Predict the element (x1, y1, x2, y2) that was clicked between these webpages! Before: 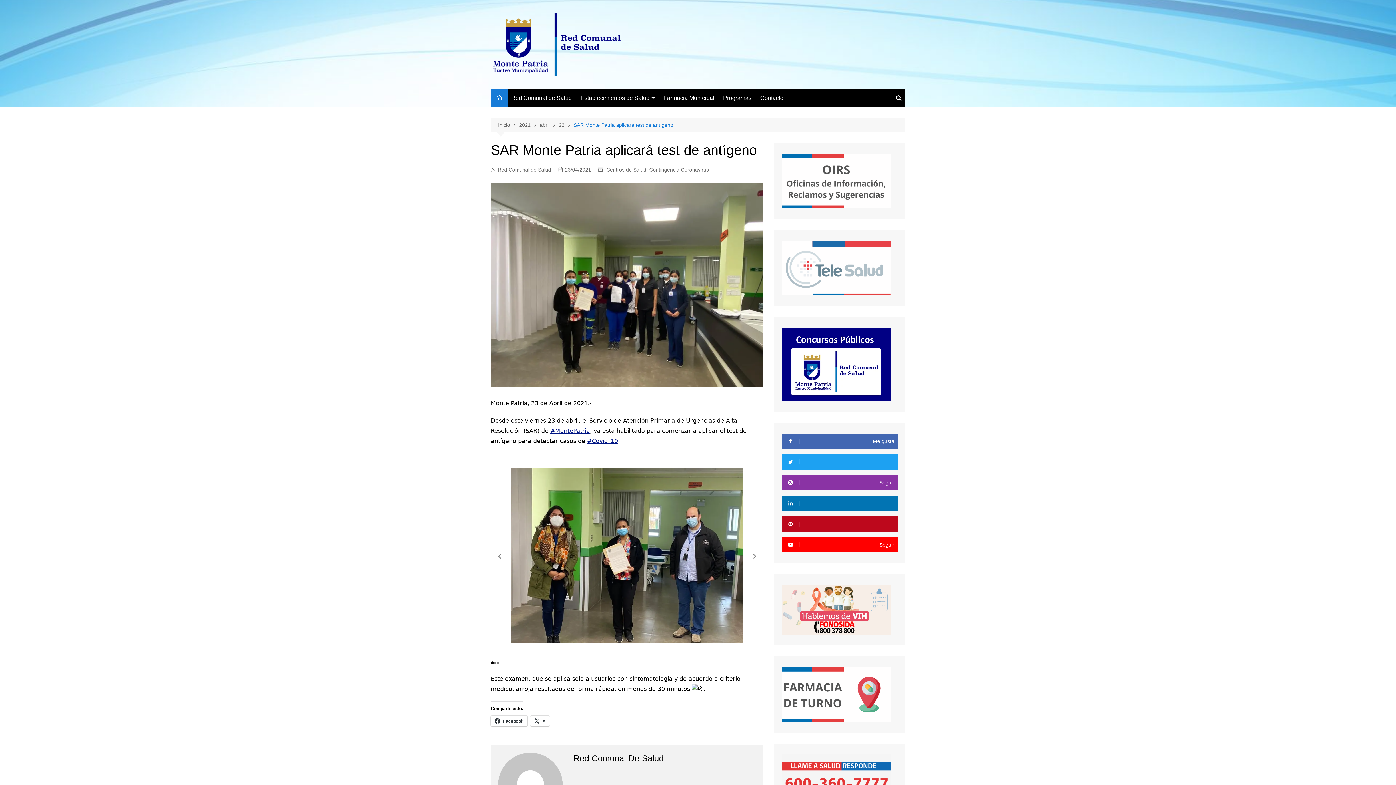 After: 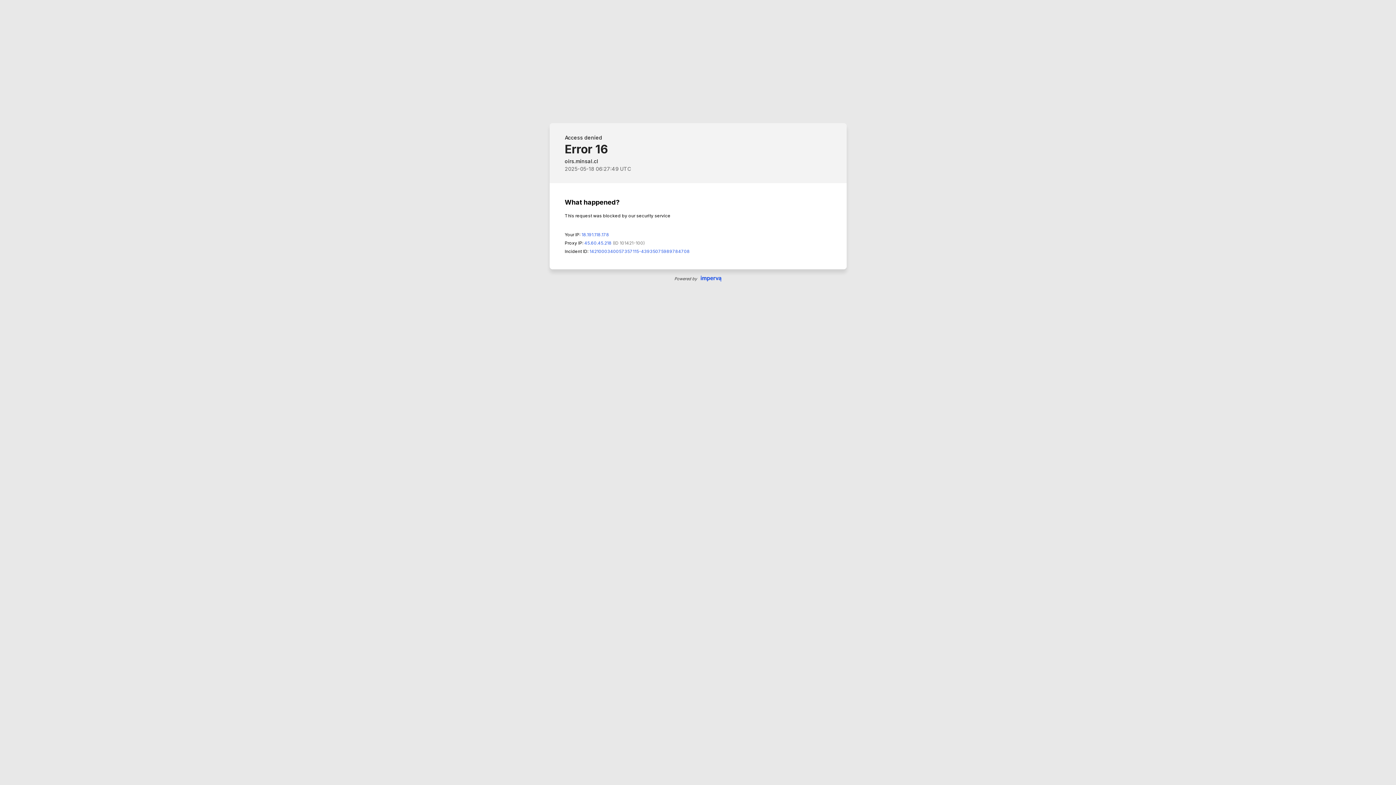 Action: bbox: (781, 177, 890, 183)